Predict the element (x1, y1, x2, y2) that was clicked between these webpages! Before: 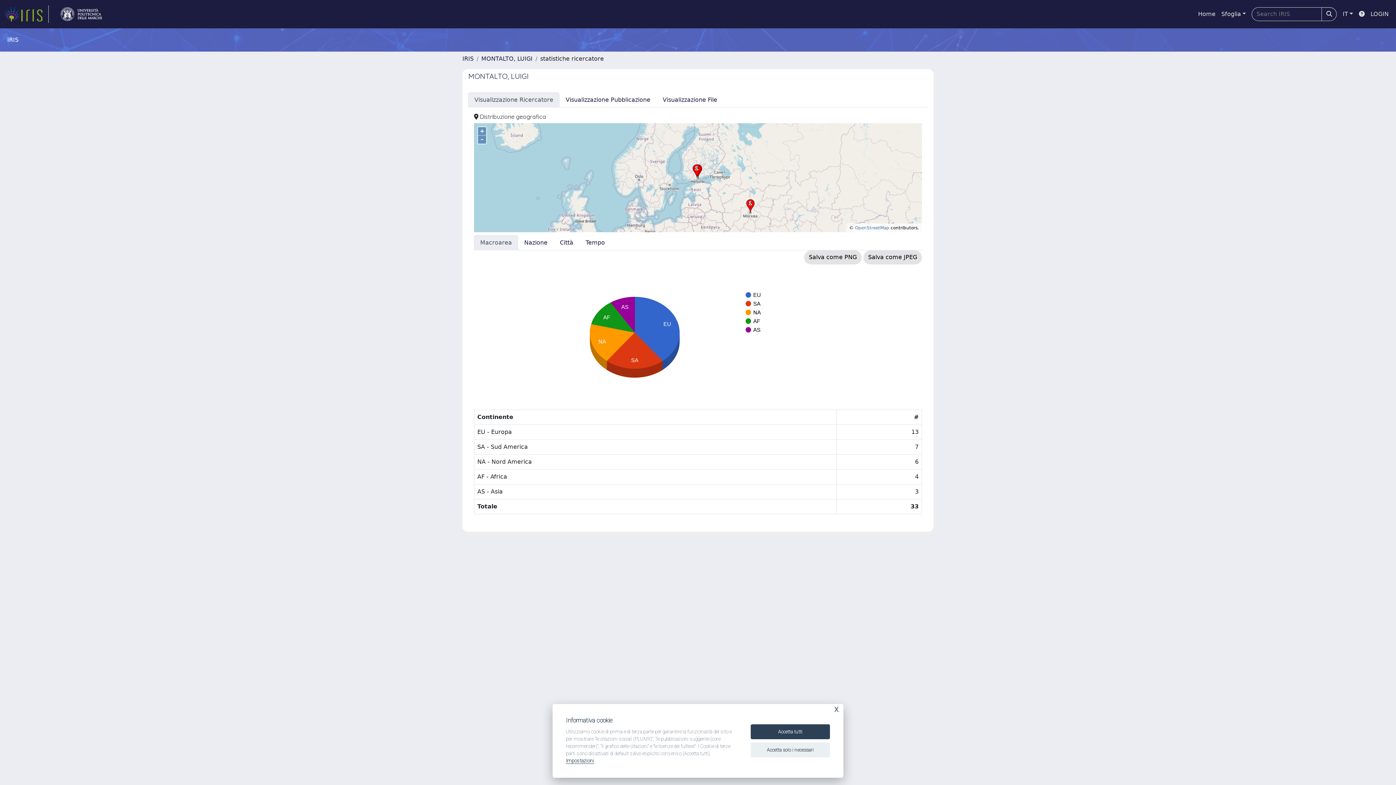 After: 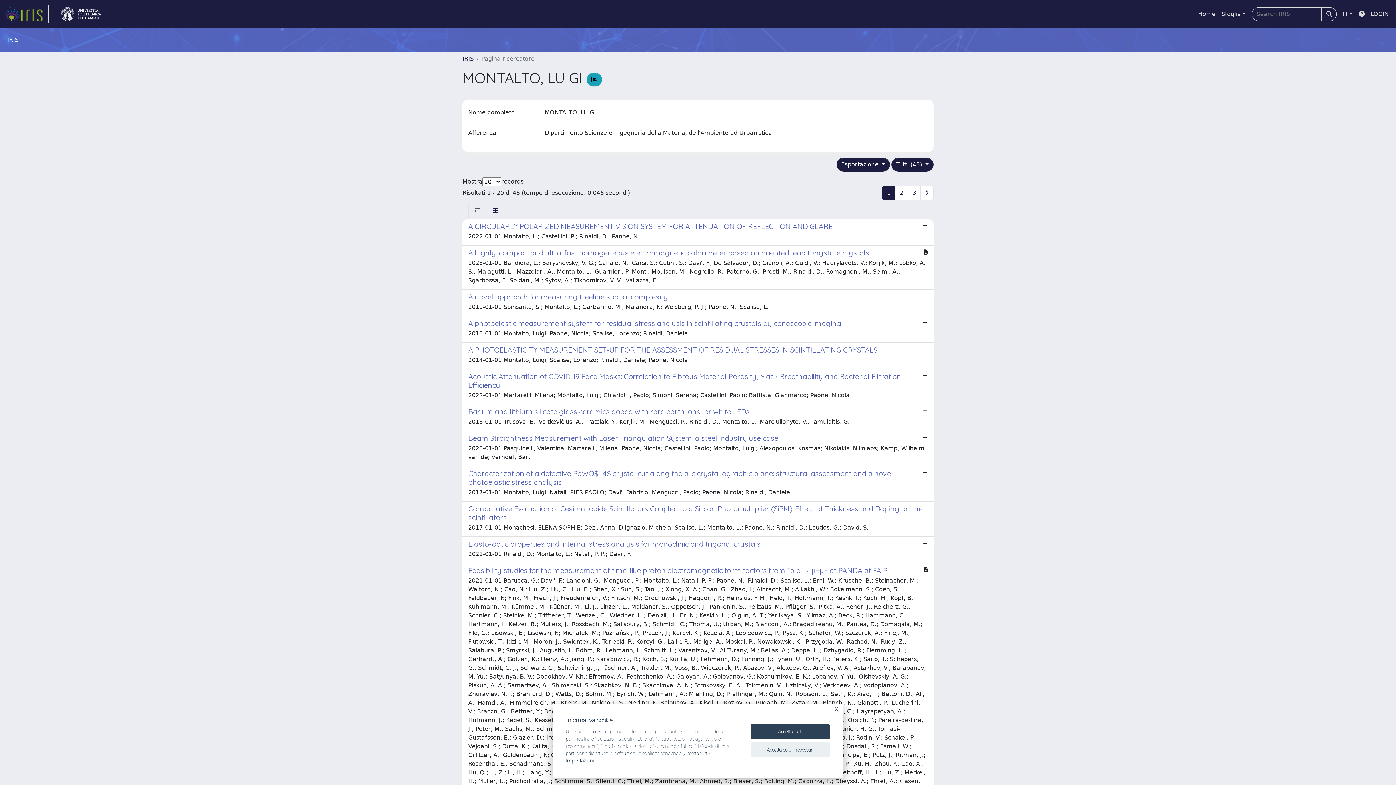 Action: label: MONTALTO, LUIGI bbox: (481, 55, 532, 62)